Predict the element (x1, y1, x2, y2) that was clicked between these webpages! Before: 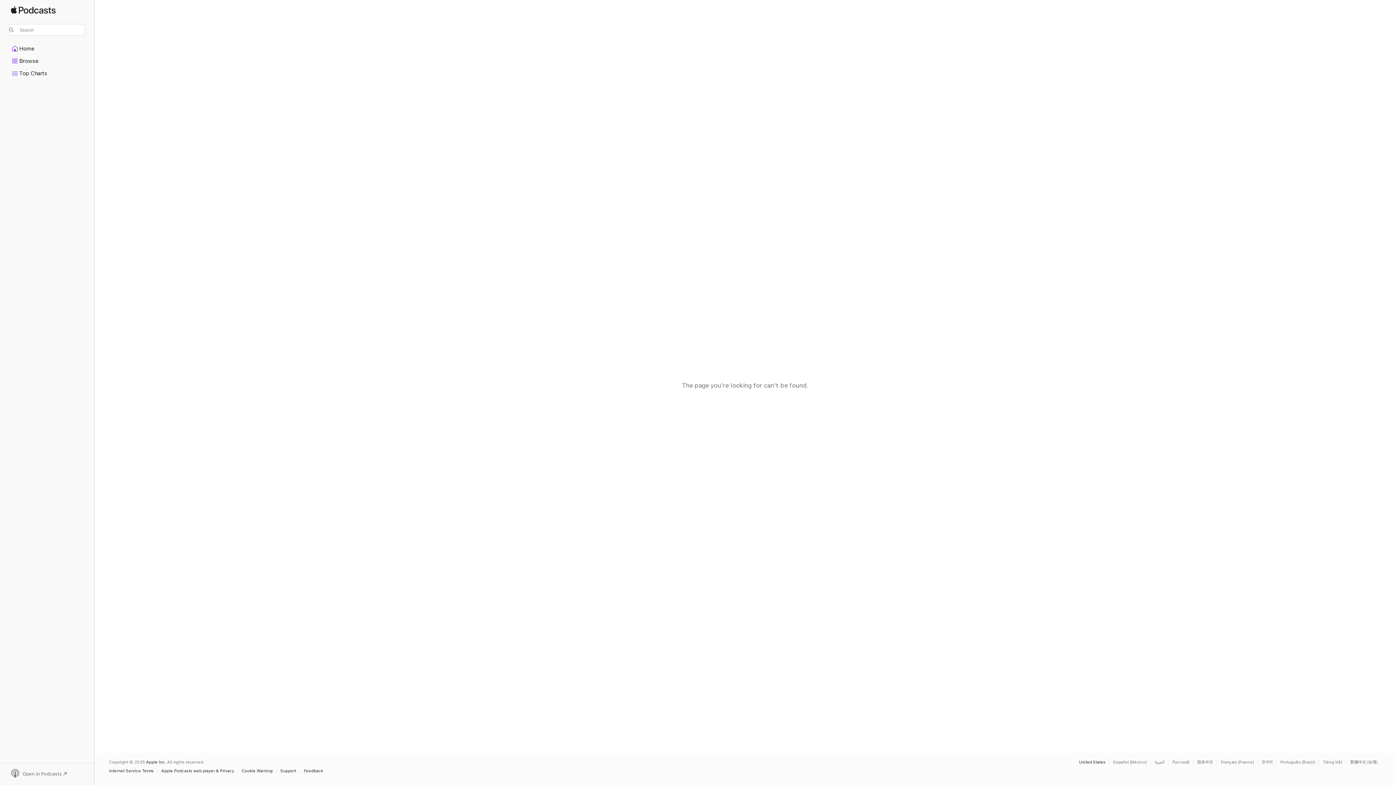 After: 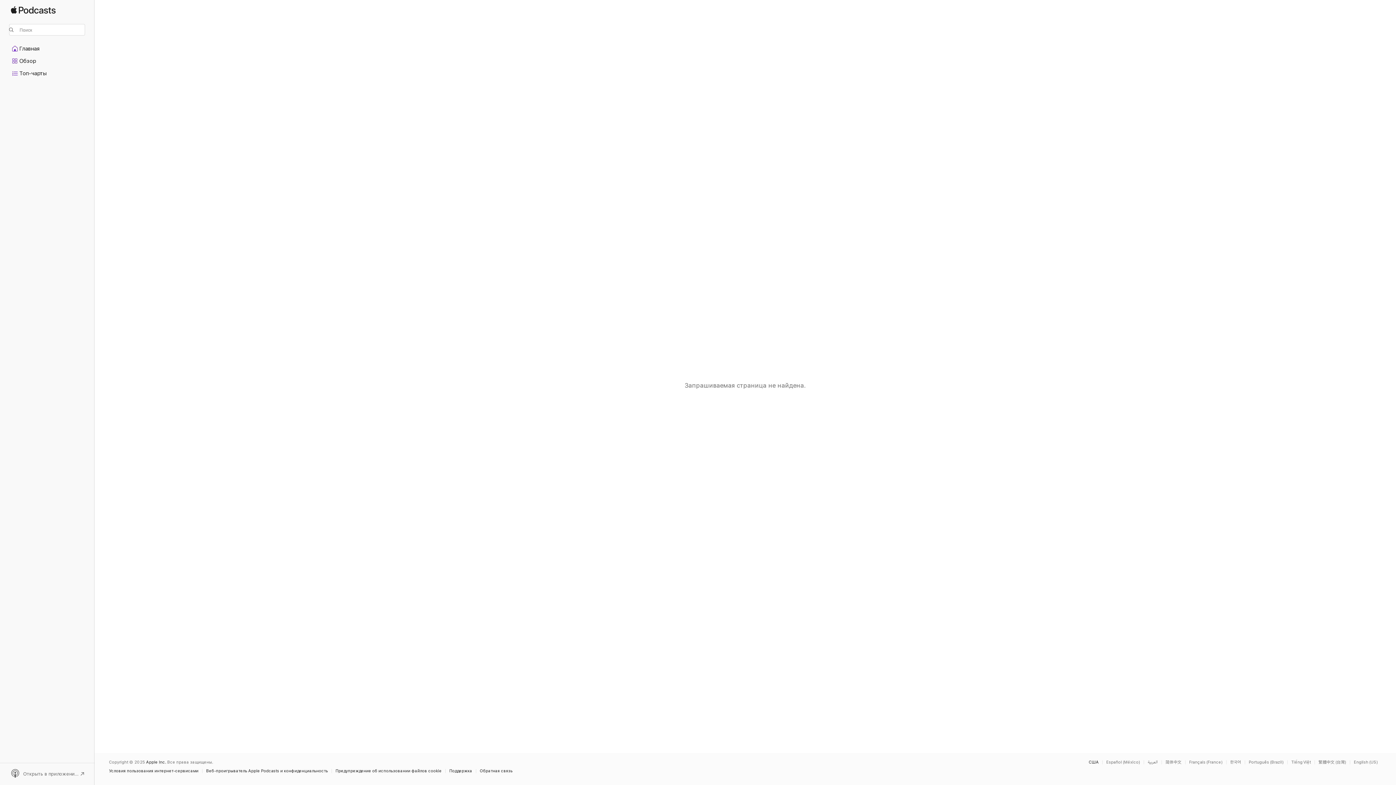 Action: label: This page is available in Русский bbox: (1172, 760, 1193, 764)